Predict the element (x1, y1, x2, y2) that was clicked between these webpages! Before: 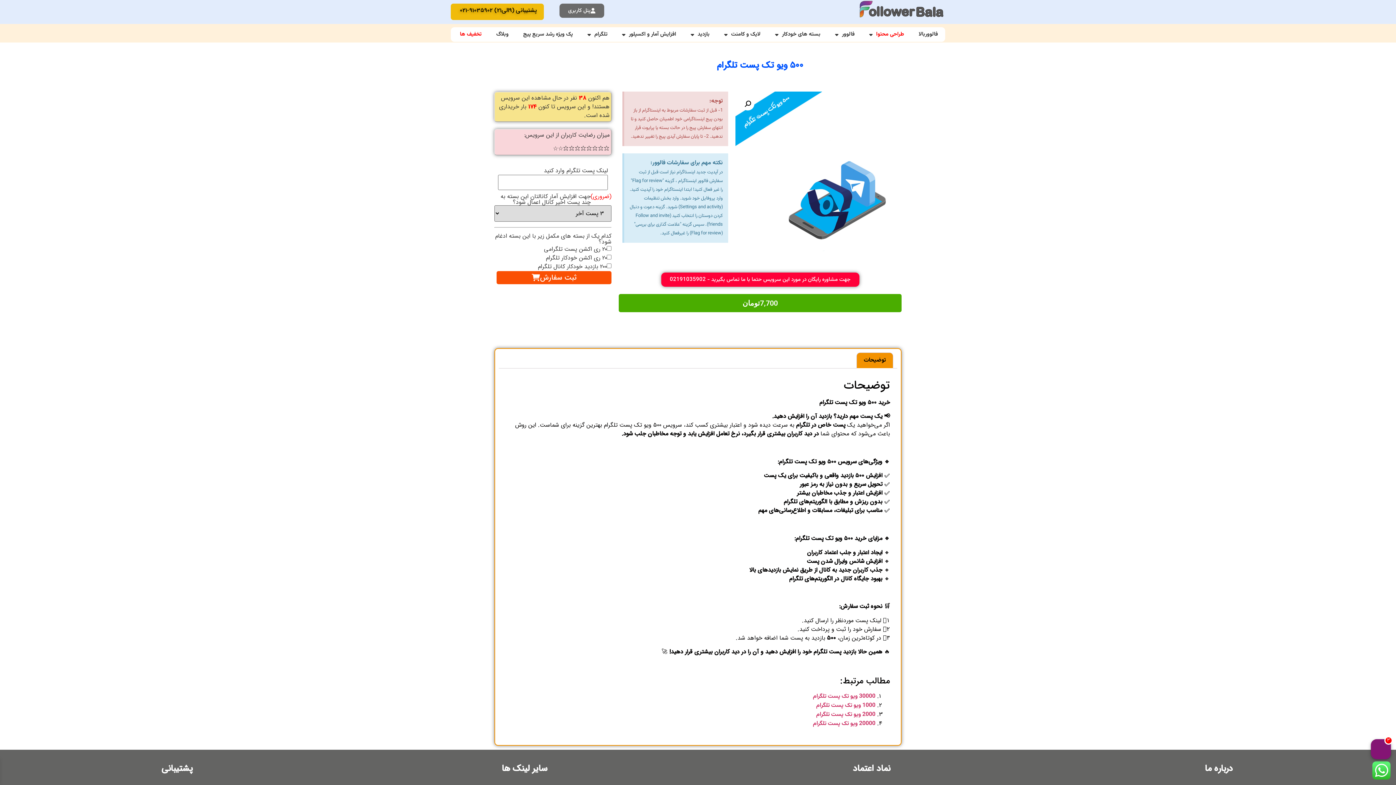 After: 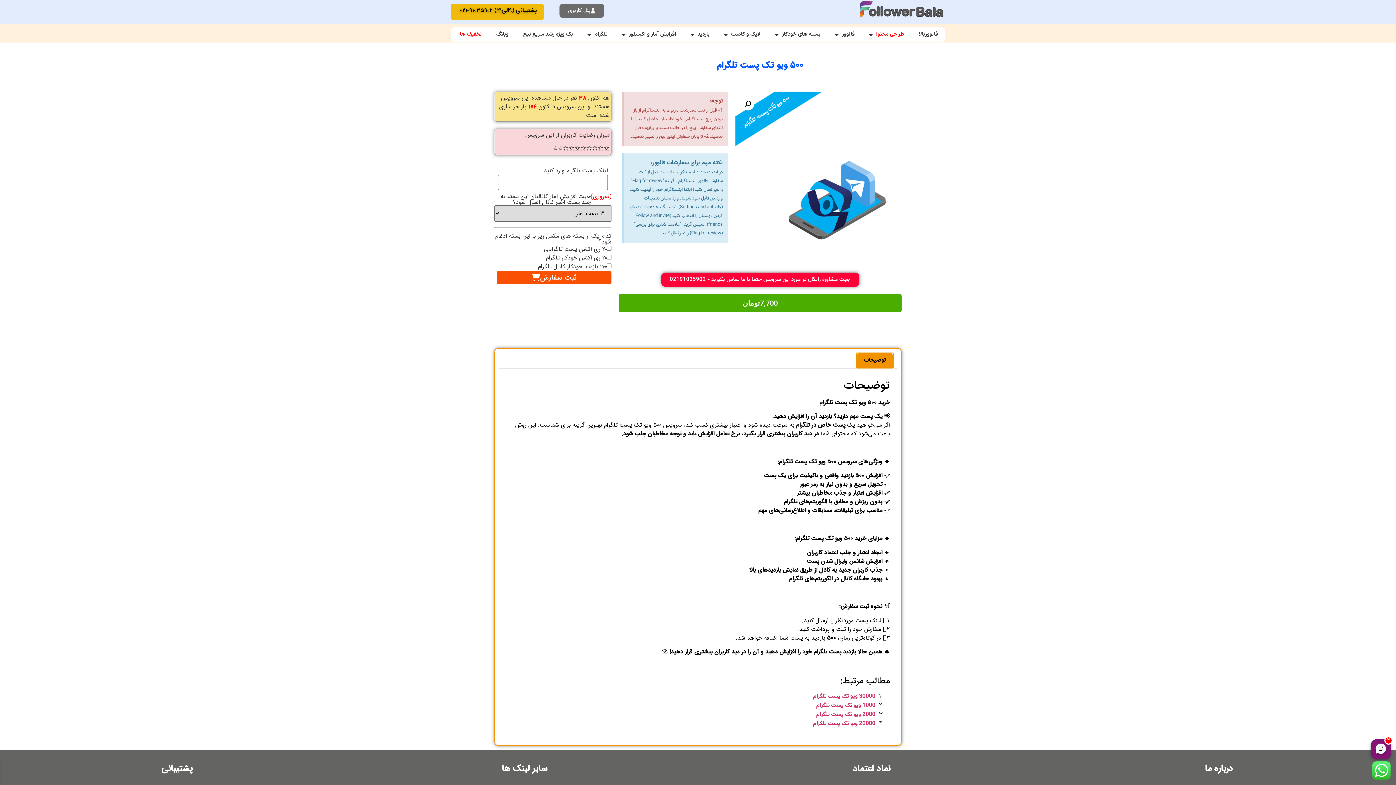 Action: label: توضیحات bbox: (856, 353, 893, 368)